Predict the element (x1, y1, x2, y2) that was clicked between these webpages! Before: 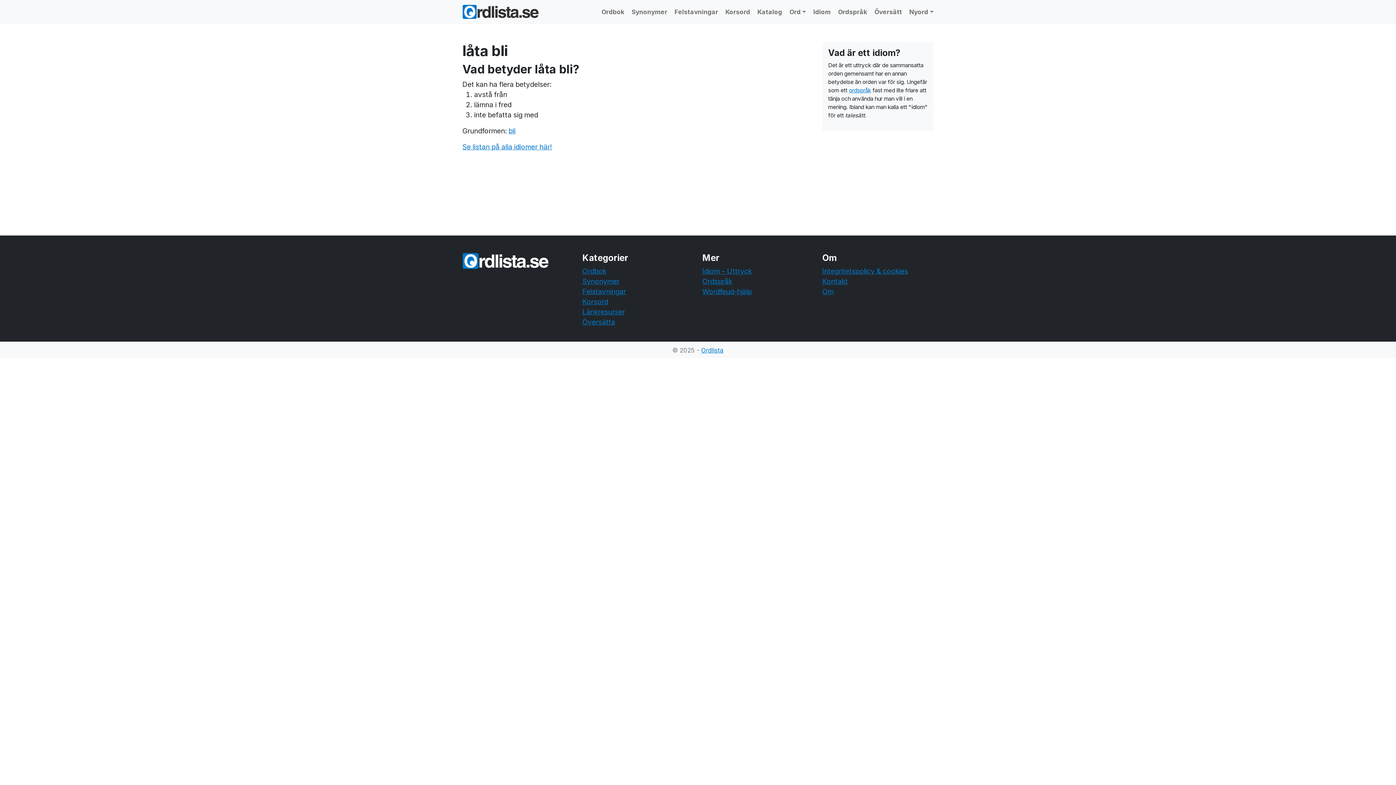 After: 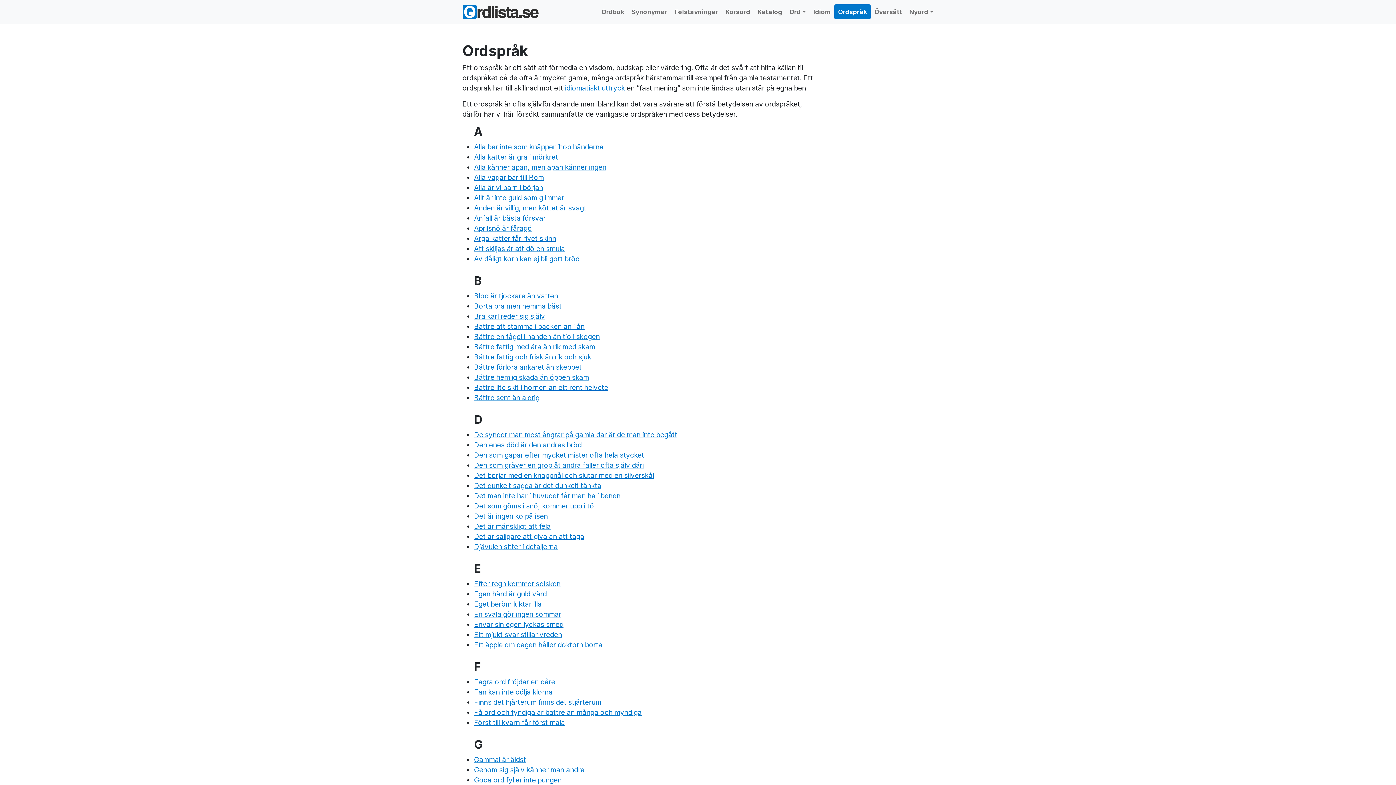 Action: bbox: (849, 86, 871, 93) label: ordspråk